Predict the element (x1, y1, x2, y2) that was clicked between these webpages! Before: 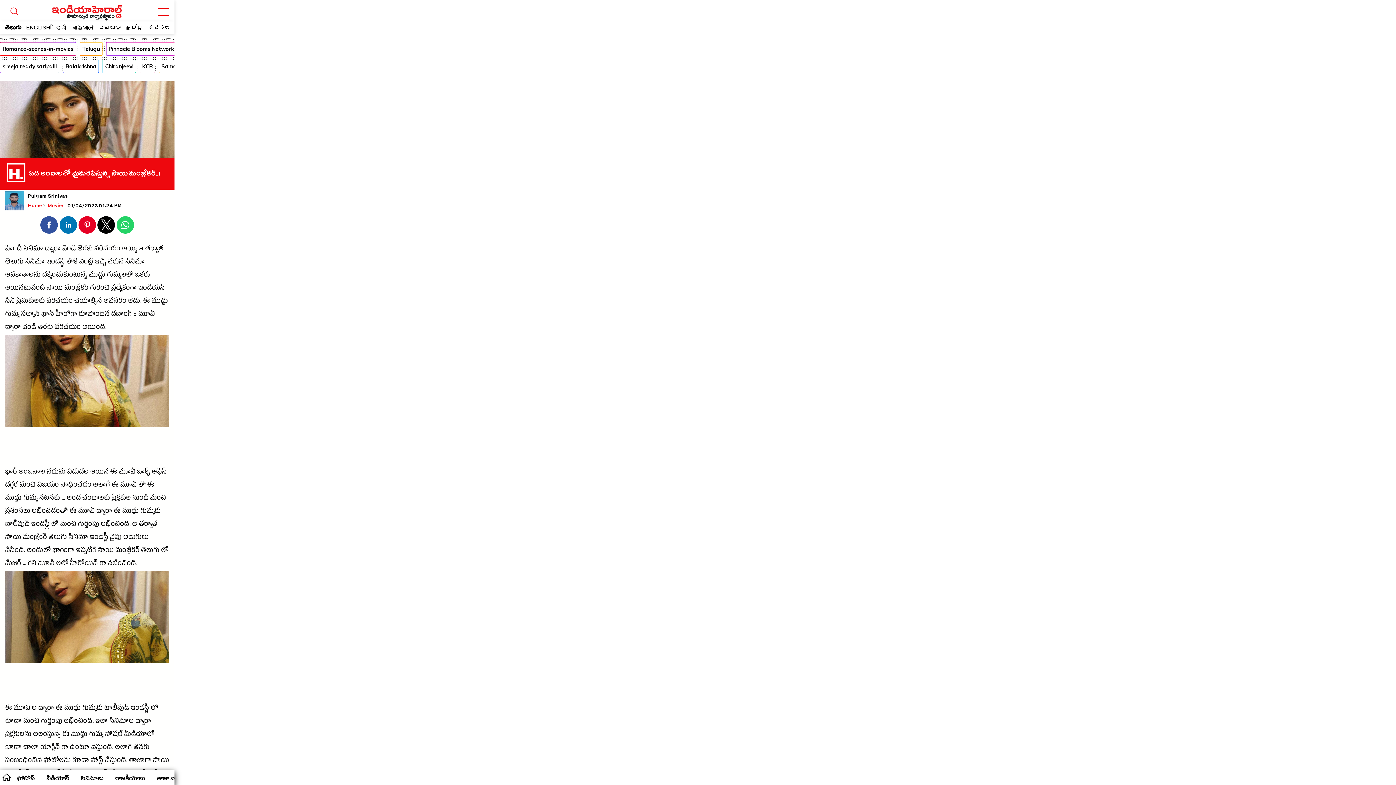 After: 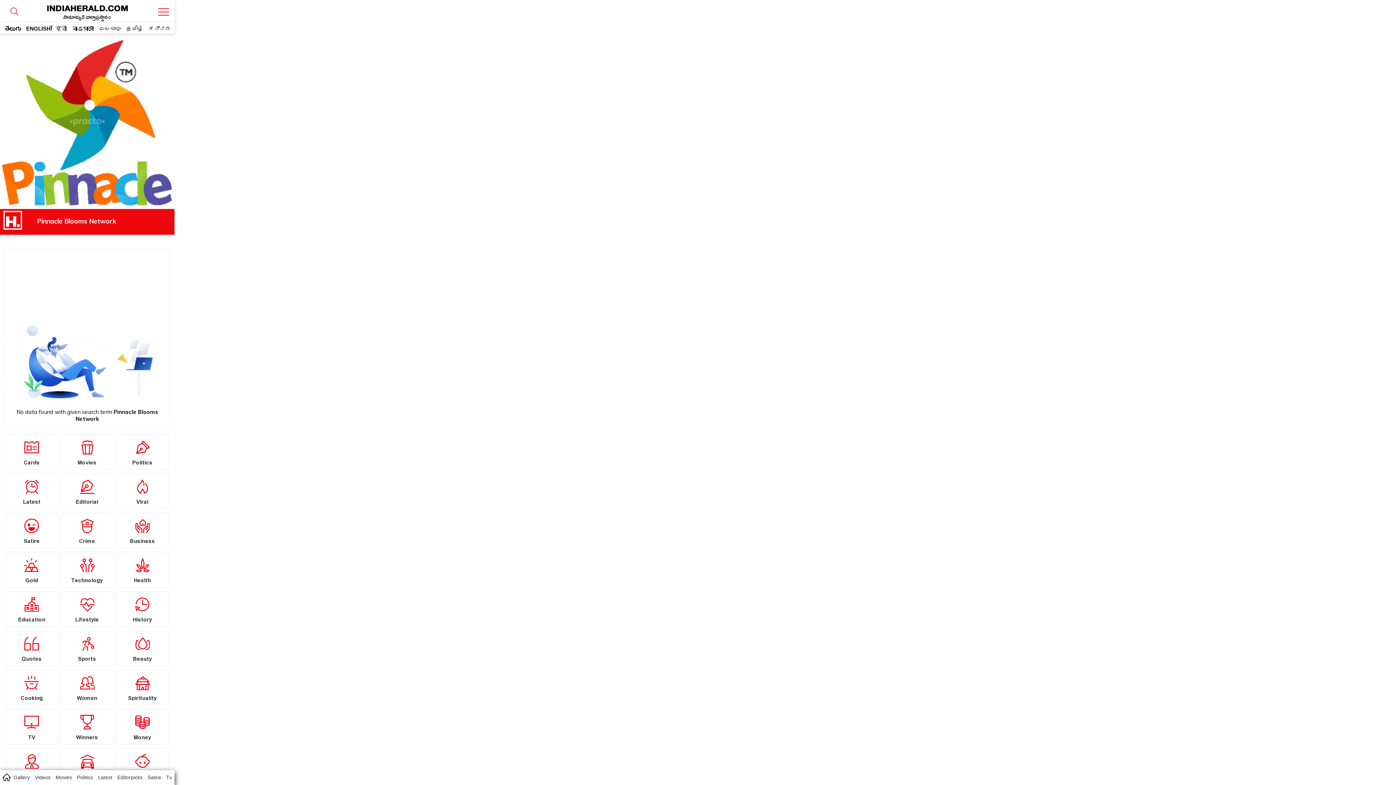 Action: bbox: (106, 42, 176, 55) label: Pinnacle Blooms Network